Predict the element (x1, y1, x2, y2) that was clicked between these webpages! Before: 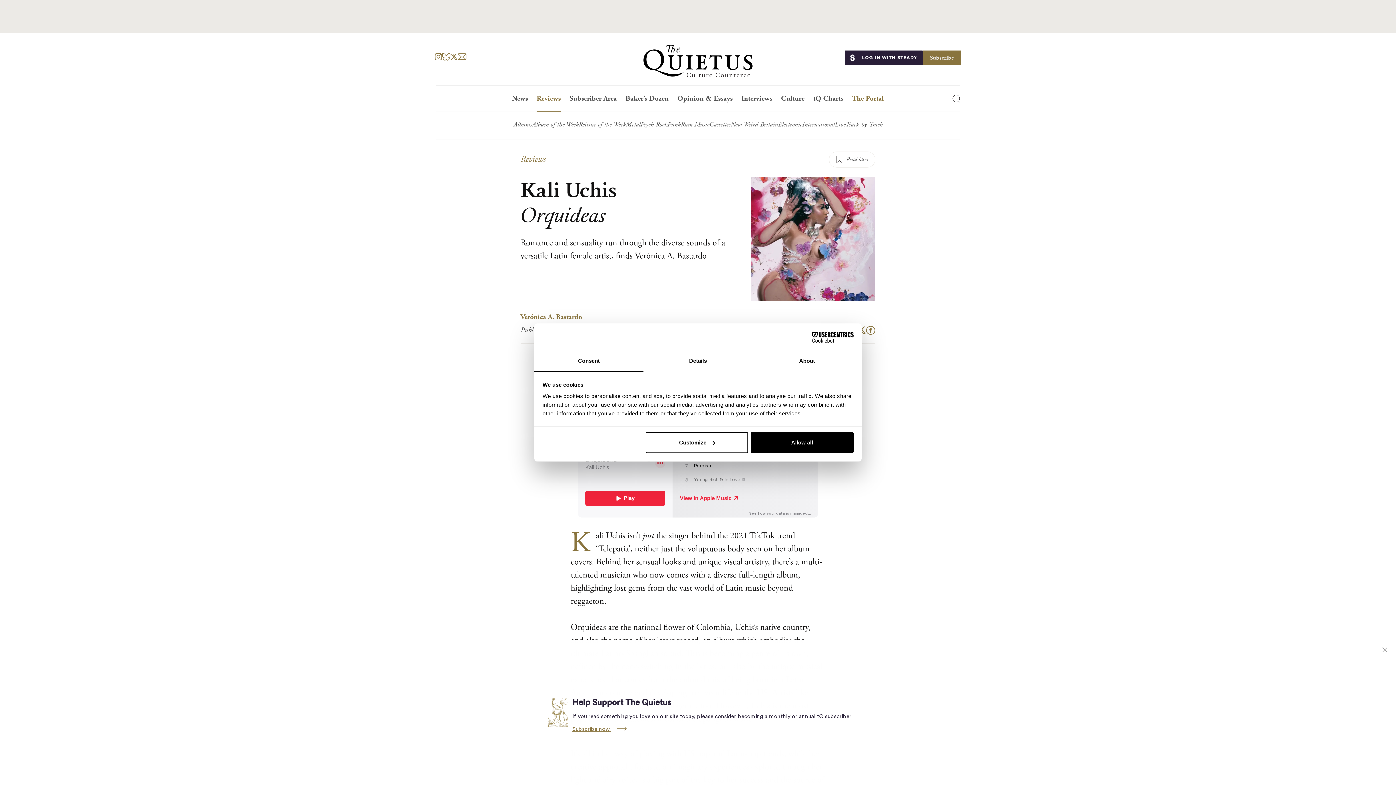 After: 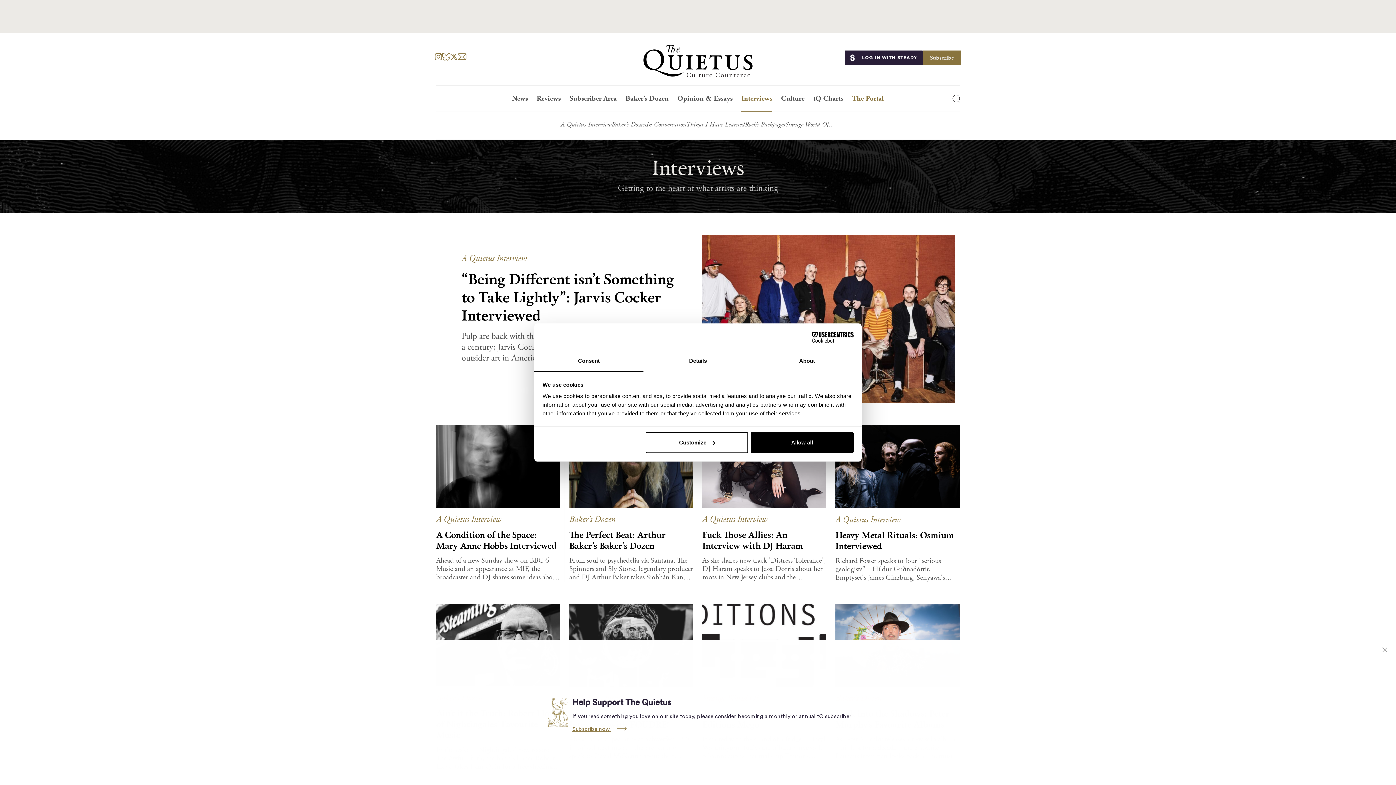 Action: label: Interviews bbox: (737, 94, 776, 111)